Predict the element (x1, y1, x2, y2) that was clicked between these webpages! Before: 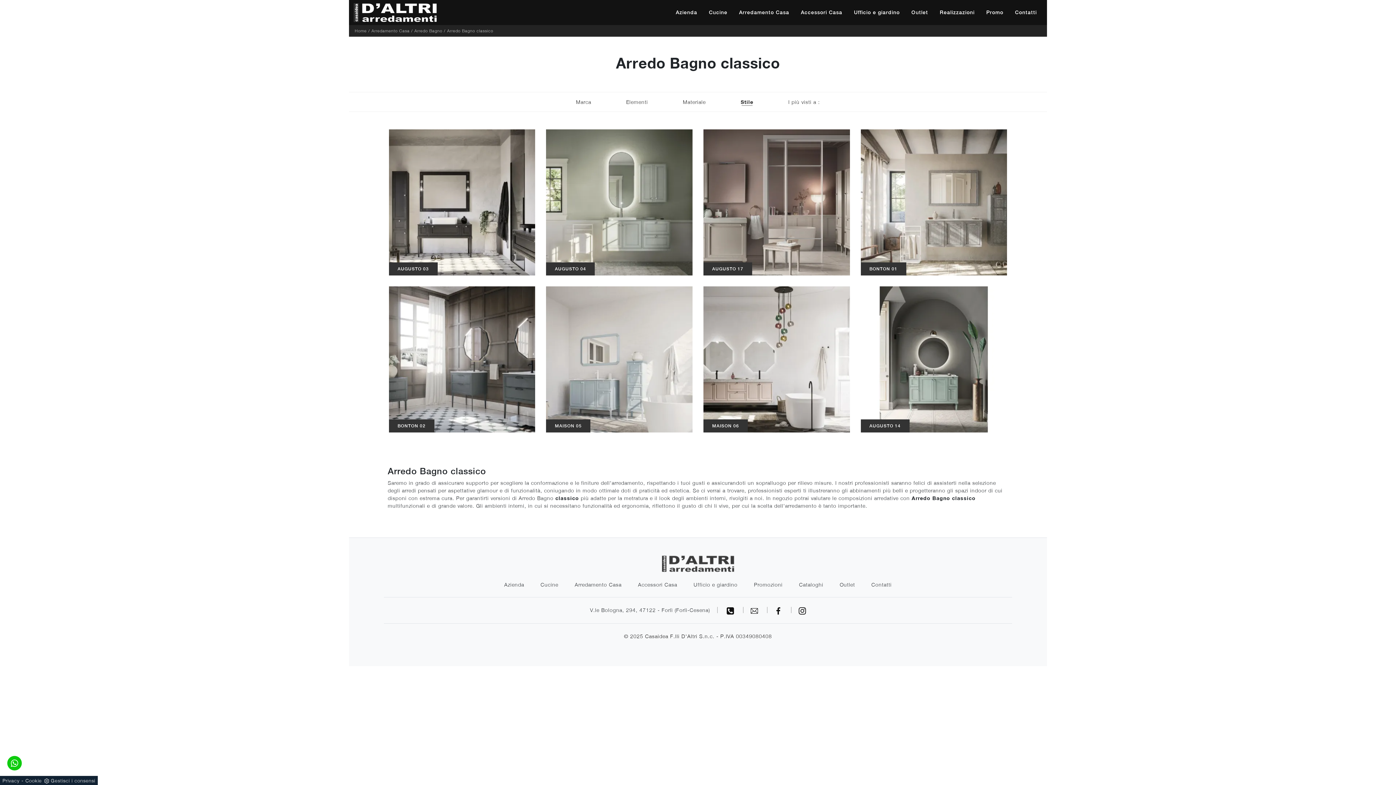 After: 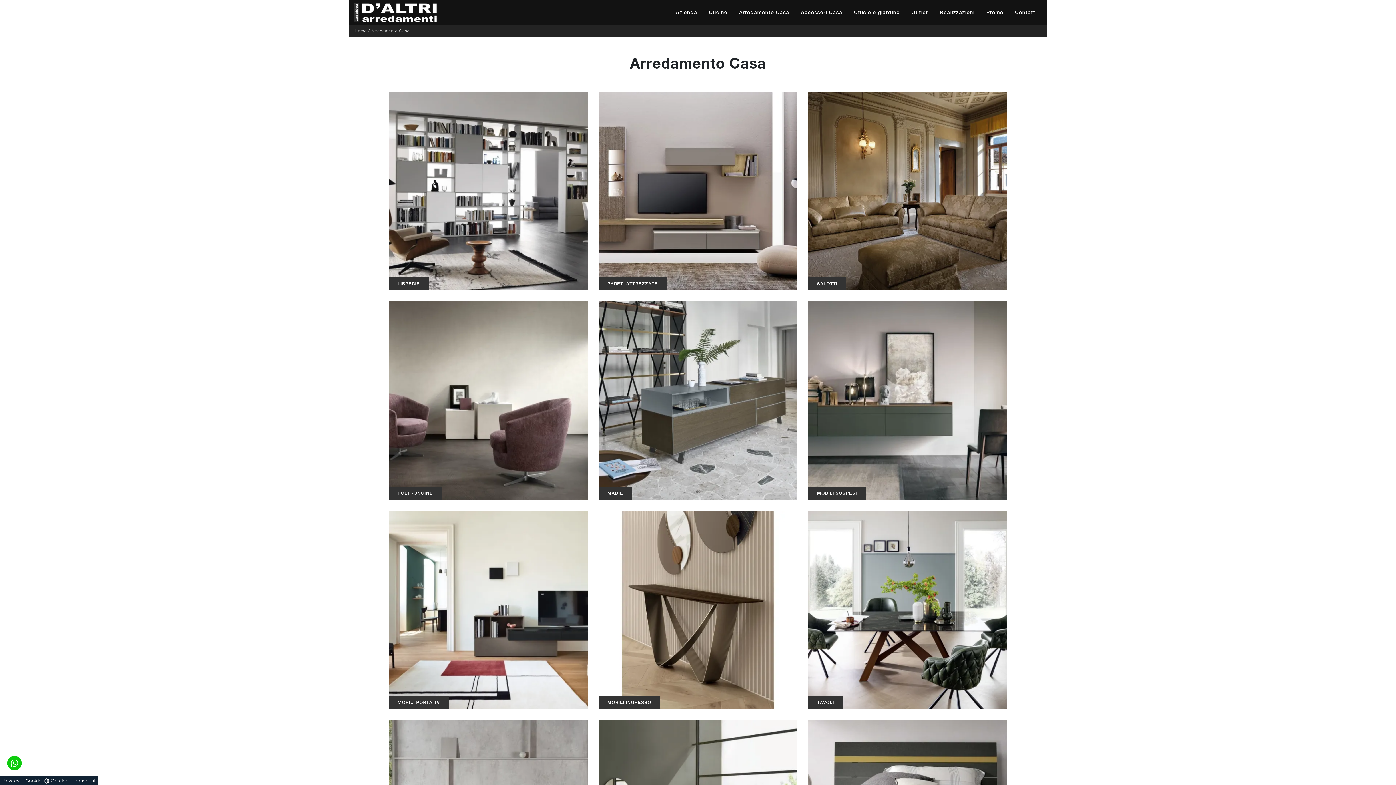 Action: label: Arredamento Casa bbox: (567, 581, 629, 588)